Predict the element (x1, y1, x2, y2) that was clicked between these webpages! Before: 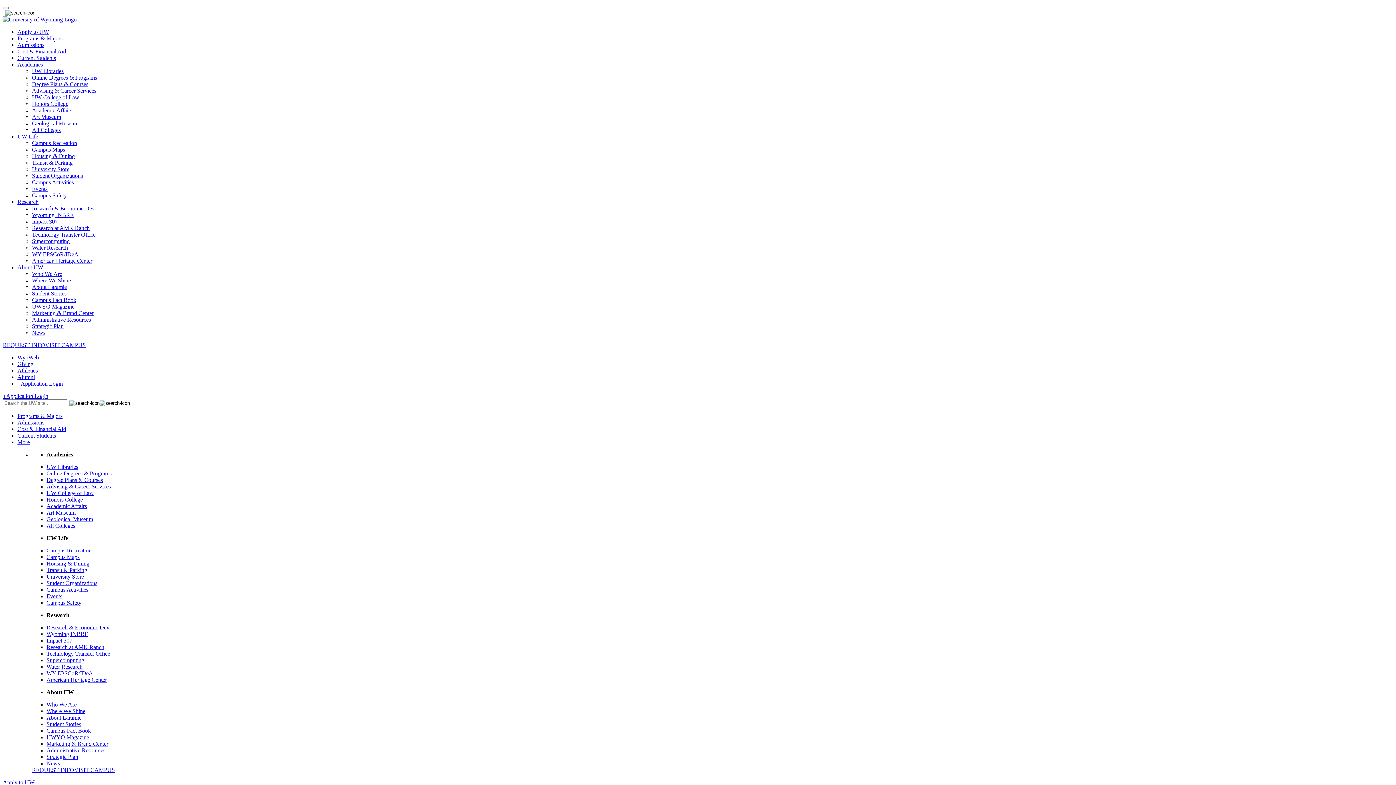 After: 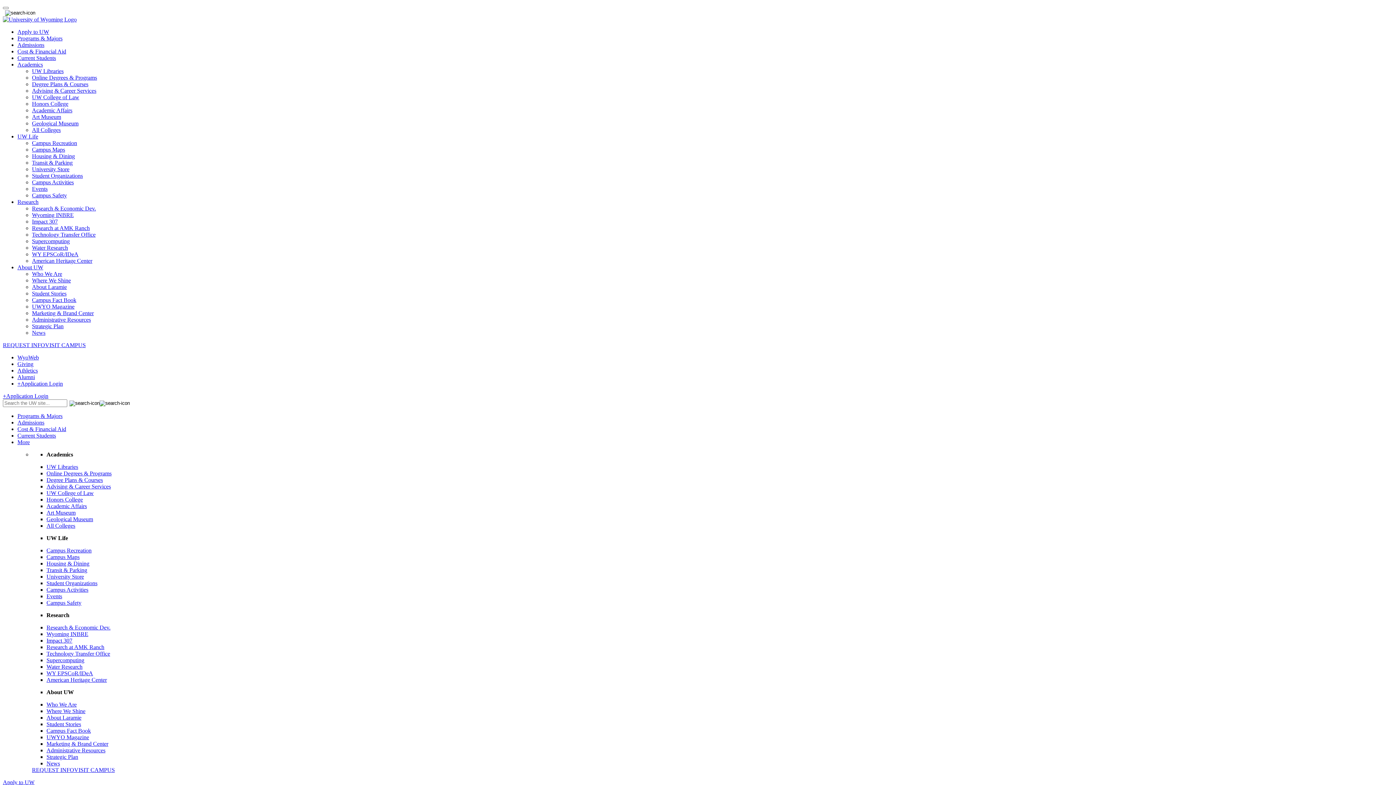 Action: bbox: (32, 225, 89, 231) label: Research at AMK Ranch